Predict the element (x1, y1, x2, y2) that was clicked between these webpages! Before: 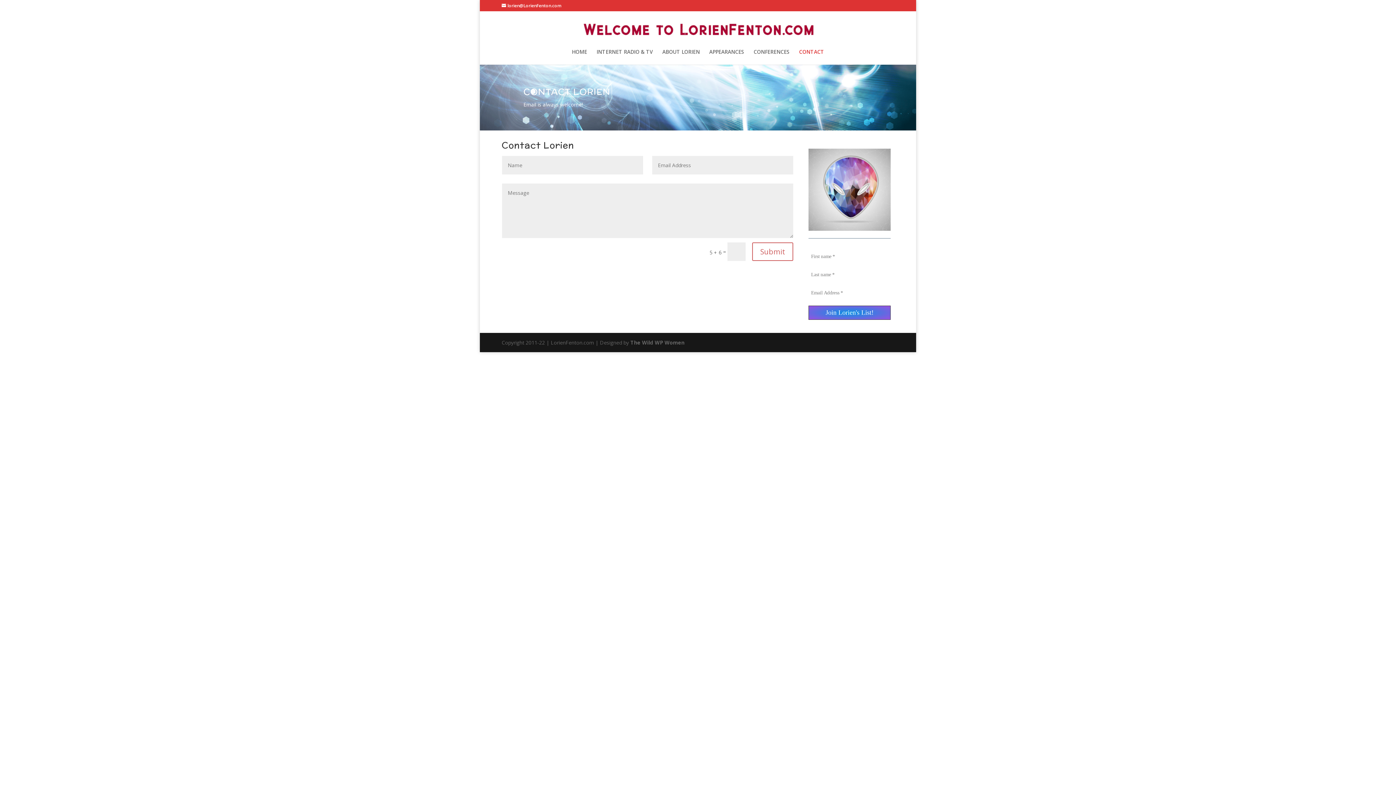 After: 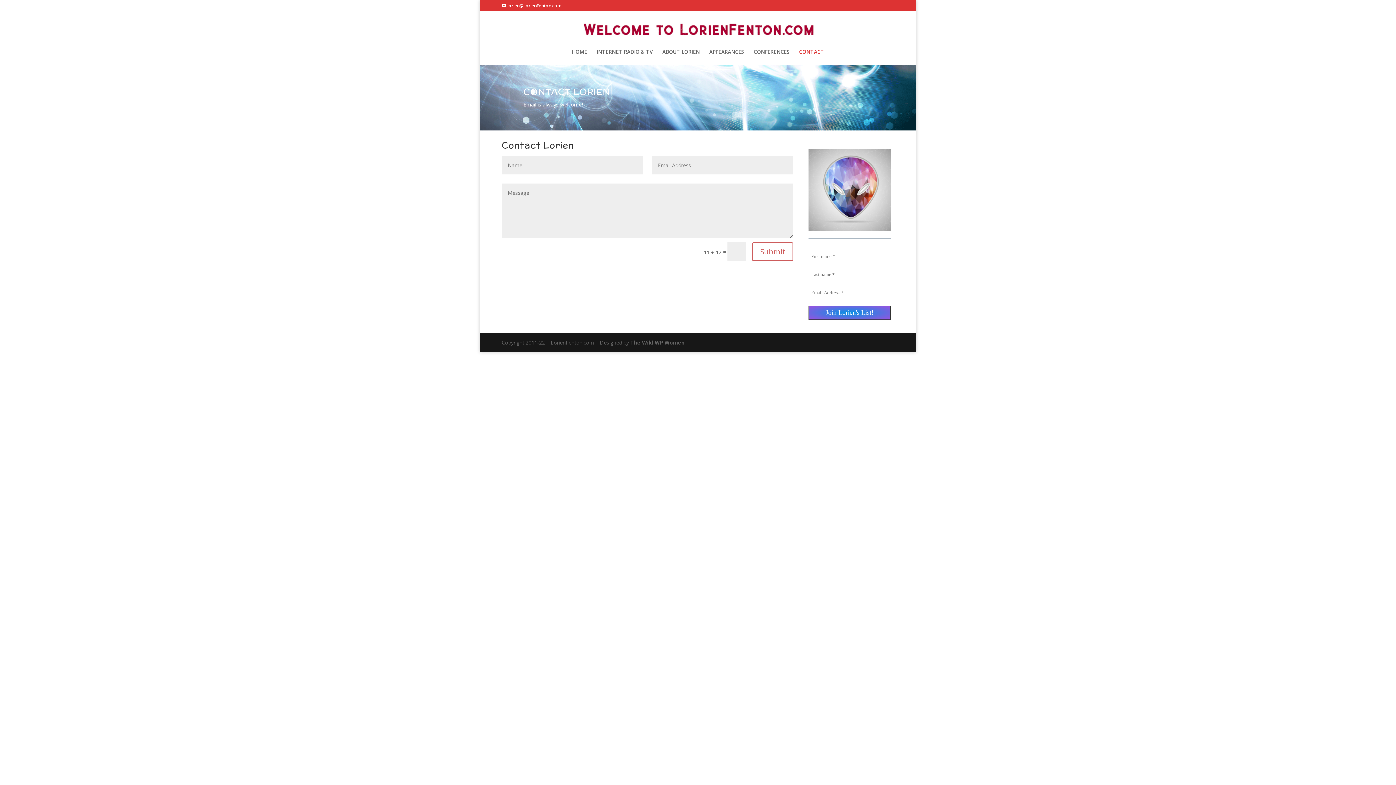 Action: label: CONTACT bbox: (799, 49, 824, 64)